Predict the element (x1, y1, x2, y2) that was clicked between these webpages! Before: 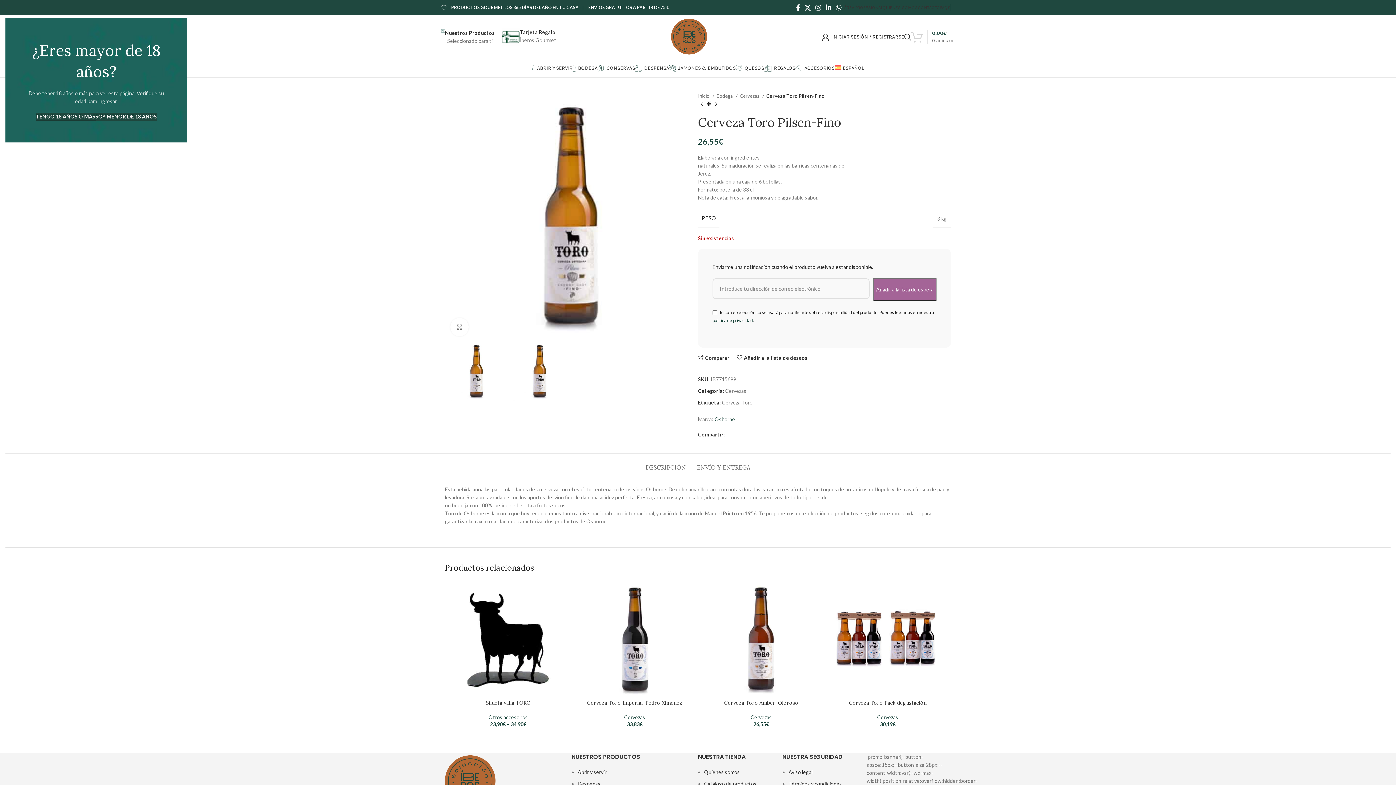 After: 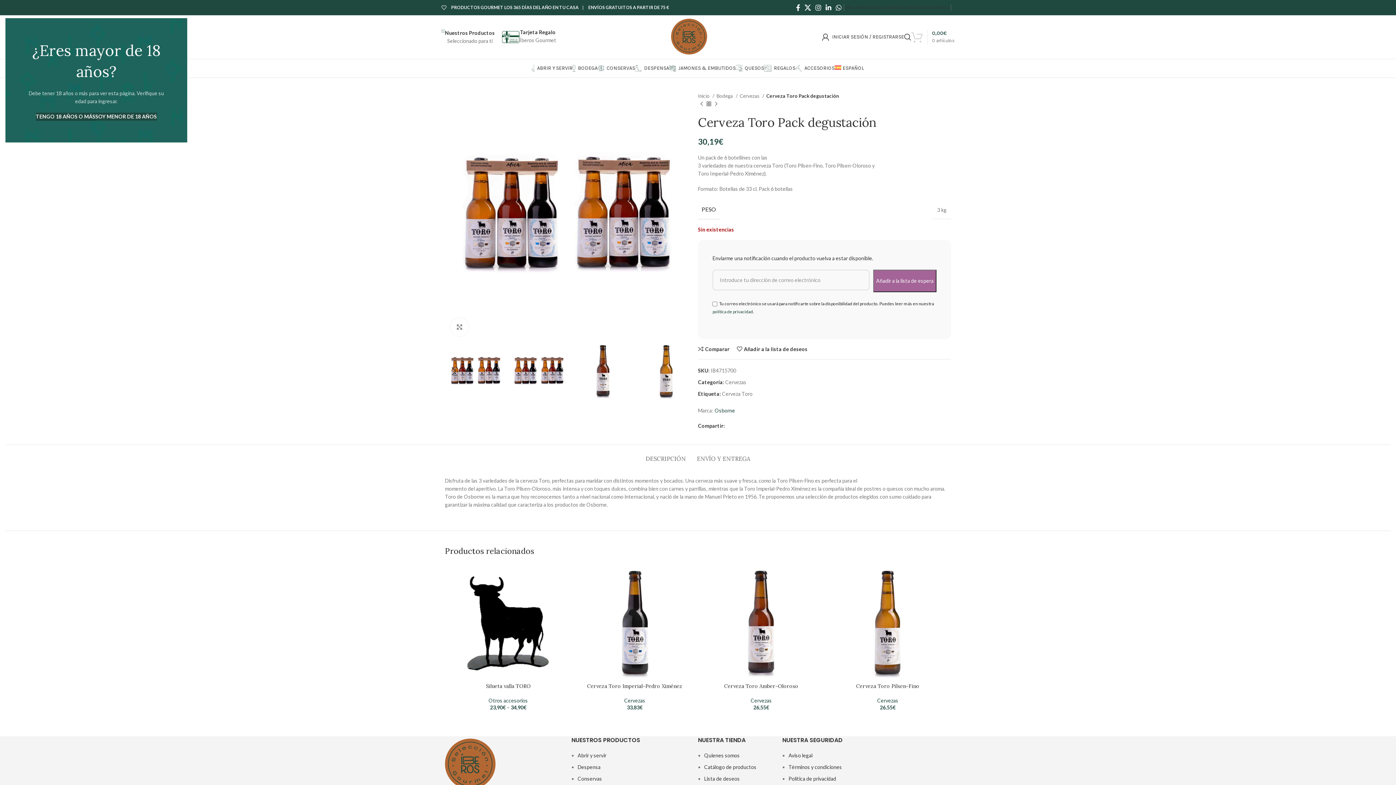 Action: bbox: (828, 580, 947, 700)